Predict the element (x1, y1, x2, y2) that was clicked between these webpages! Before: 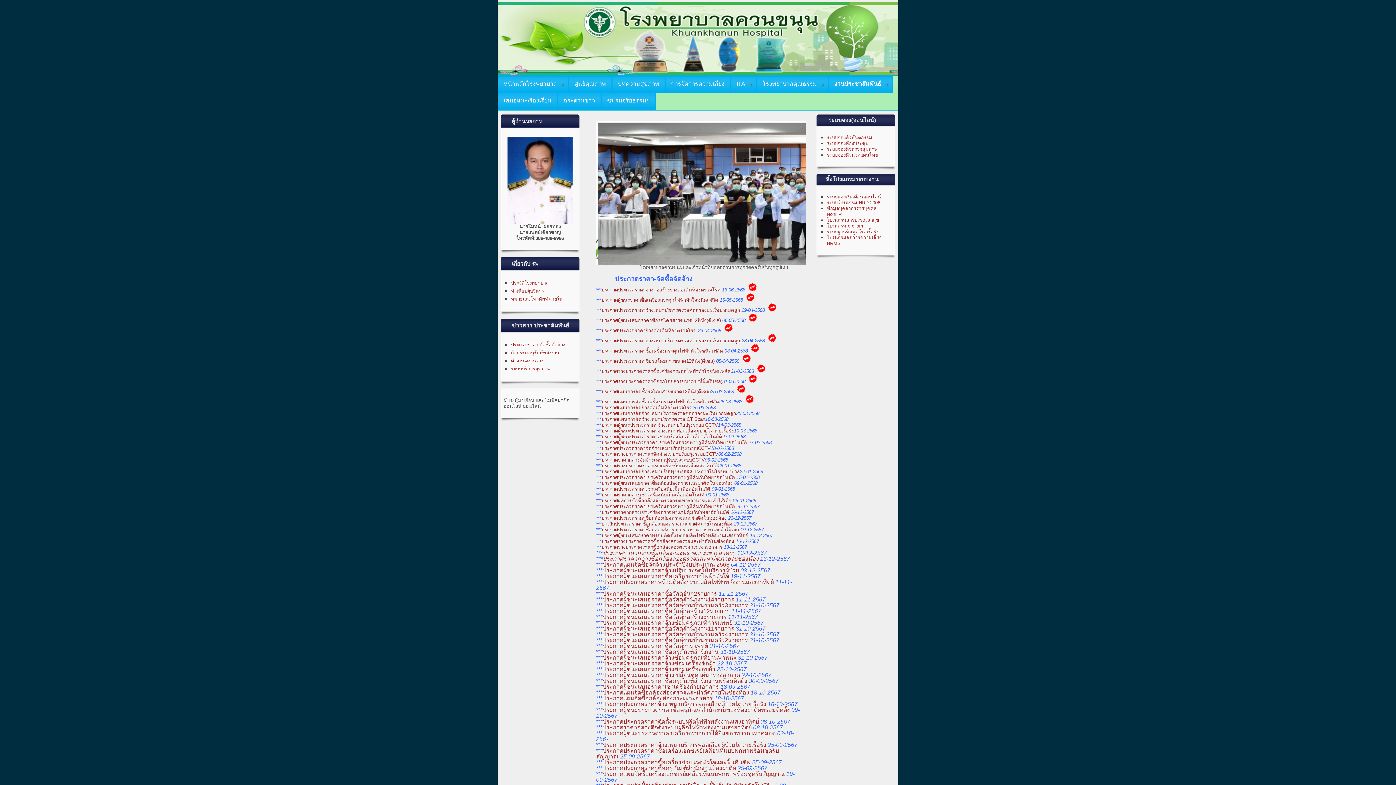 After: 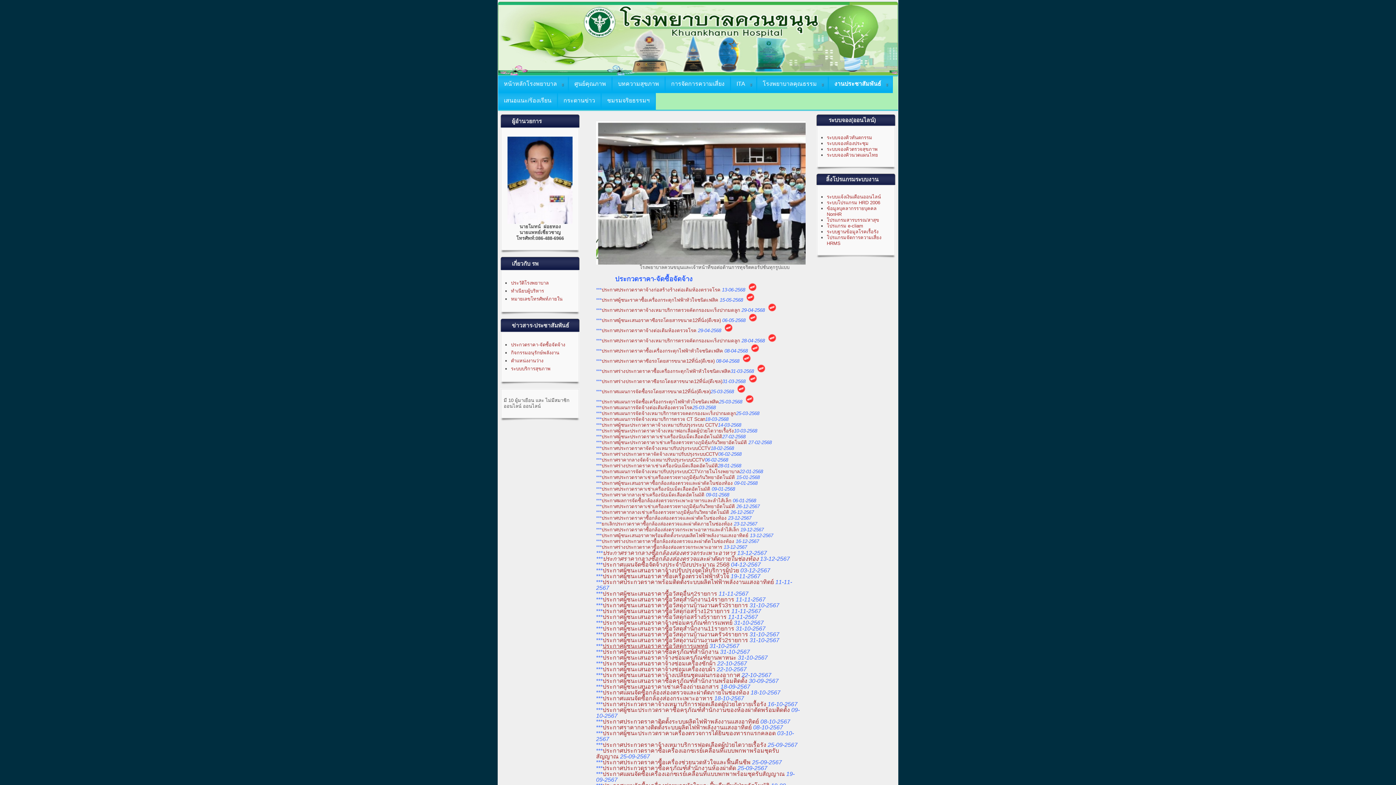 Action: bbox: (602, 643, 708, 649) label: ประกาศผู้ชนะเสนอราคาซื้อวัสดุการแพทย์